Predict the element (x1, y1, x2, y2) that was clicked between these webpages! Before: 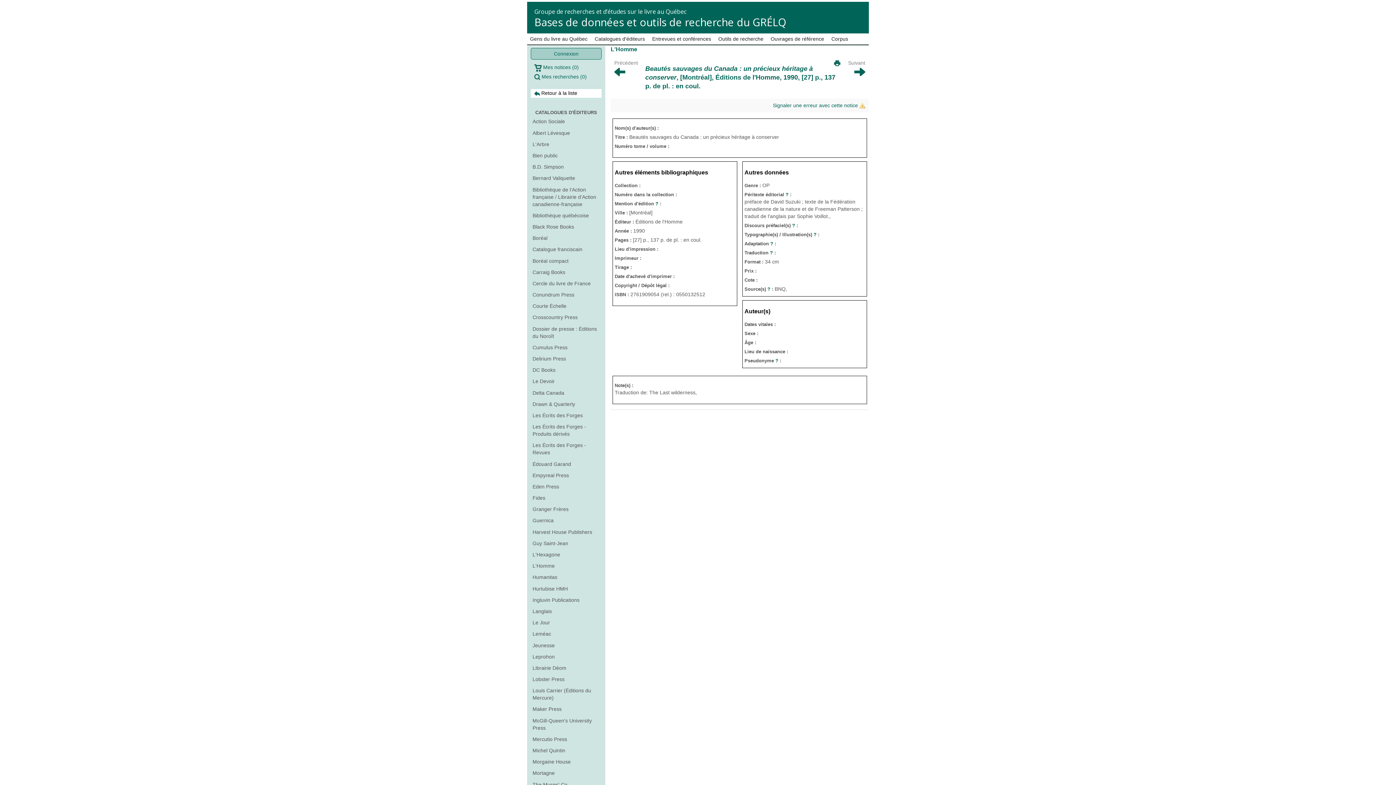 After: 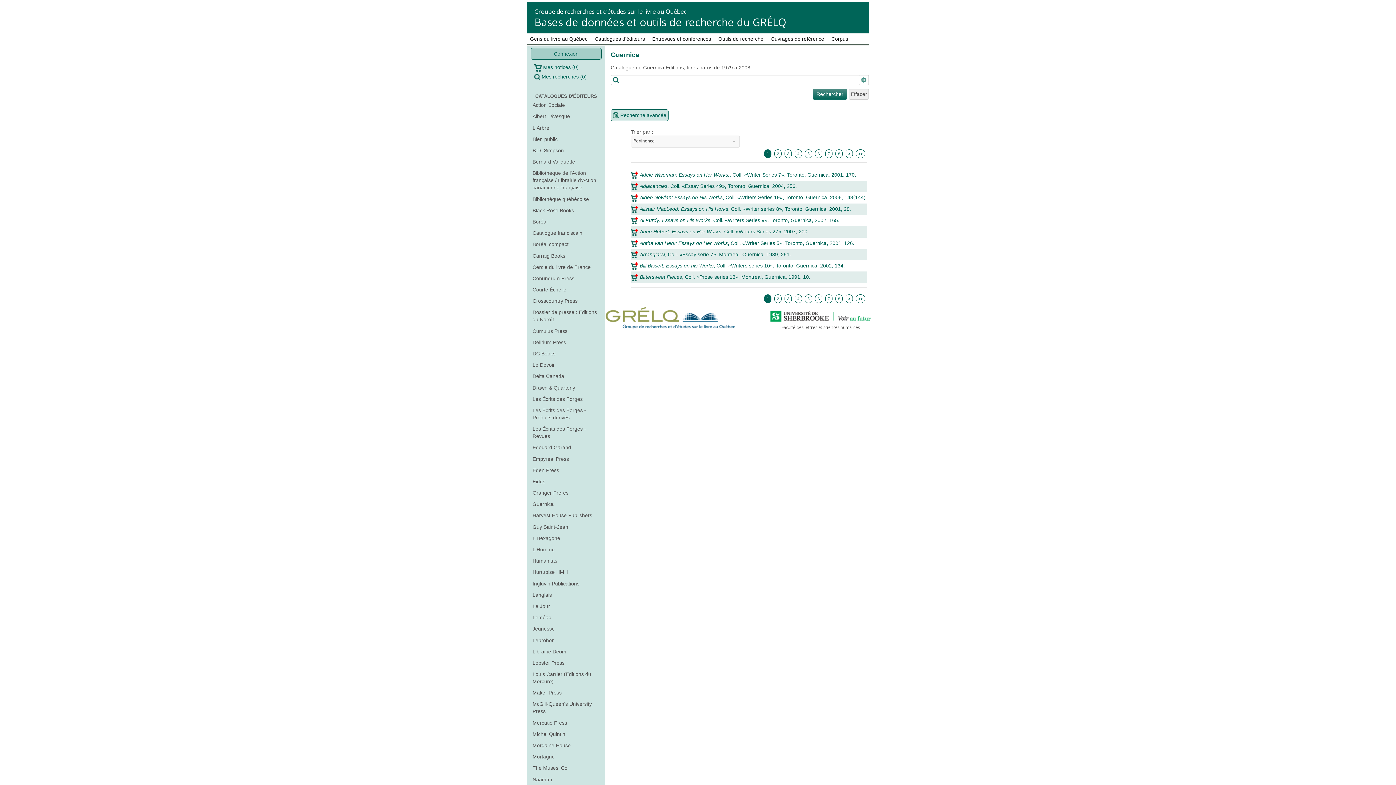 Action: bbox: (530, 515, 601, 526) label: Guernica